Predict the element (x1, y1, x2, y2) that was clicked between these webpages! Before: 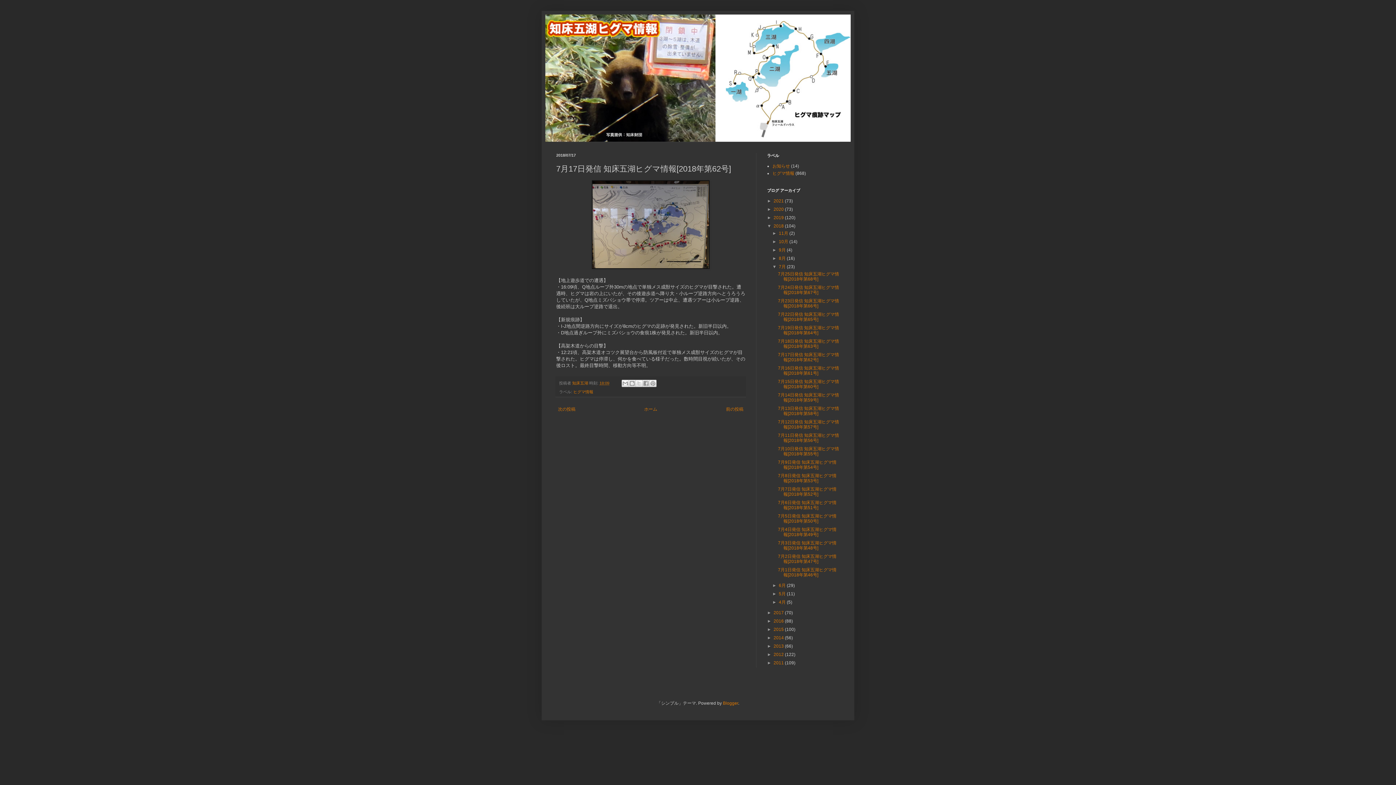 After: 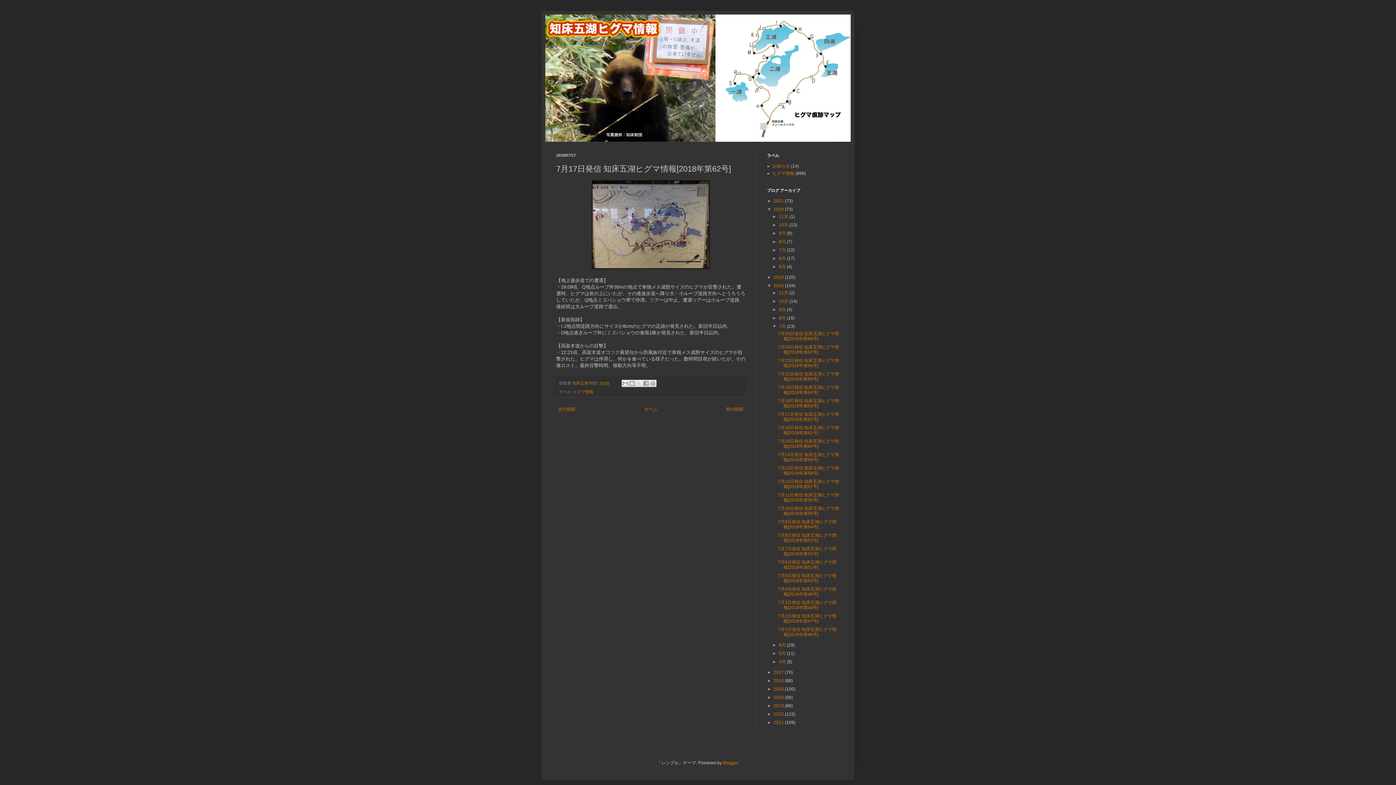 Action: label: ►   bbox: (767, 206, 773, 212)